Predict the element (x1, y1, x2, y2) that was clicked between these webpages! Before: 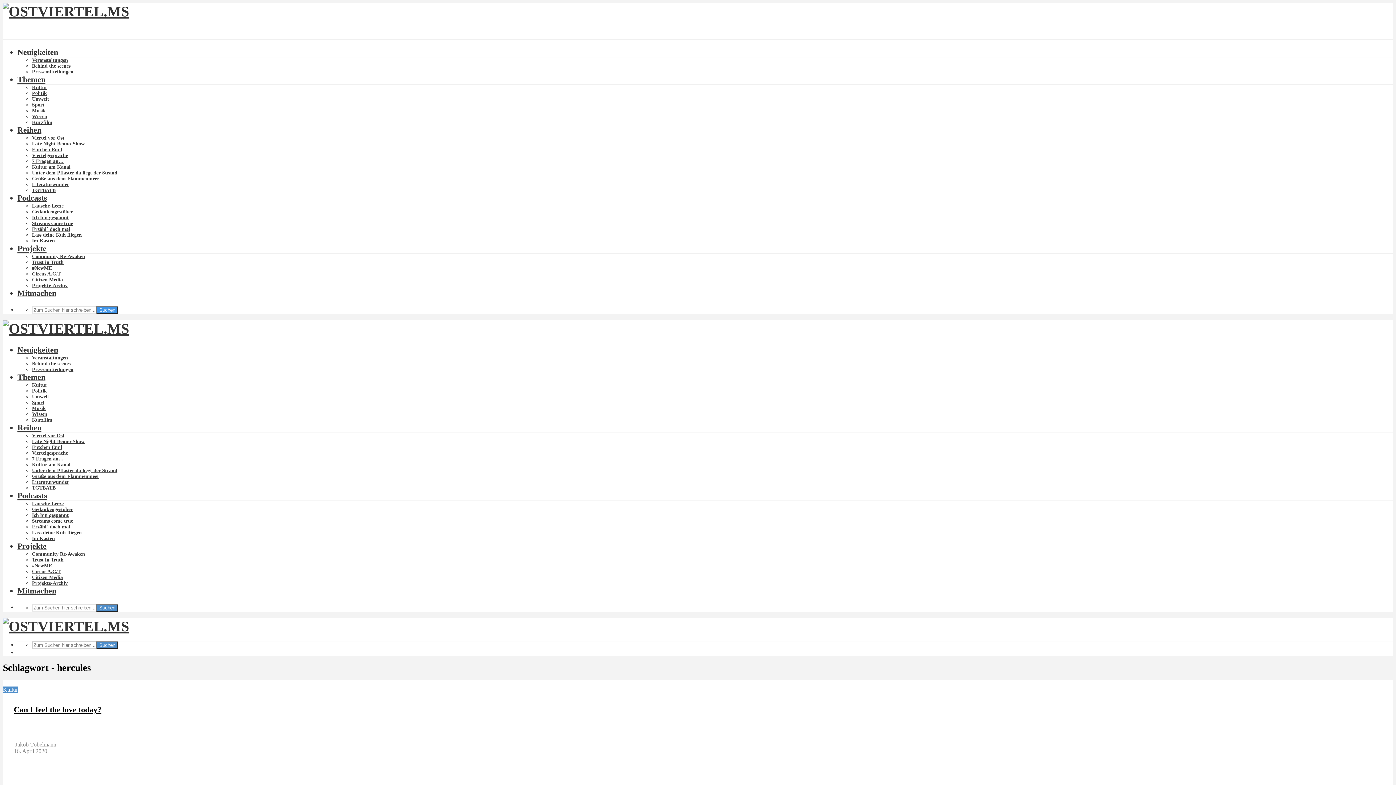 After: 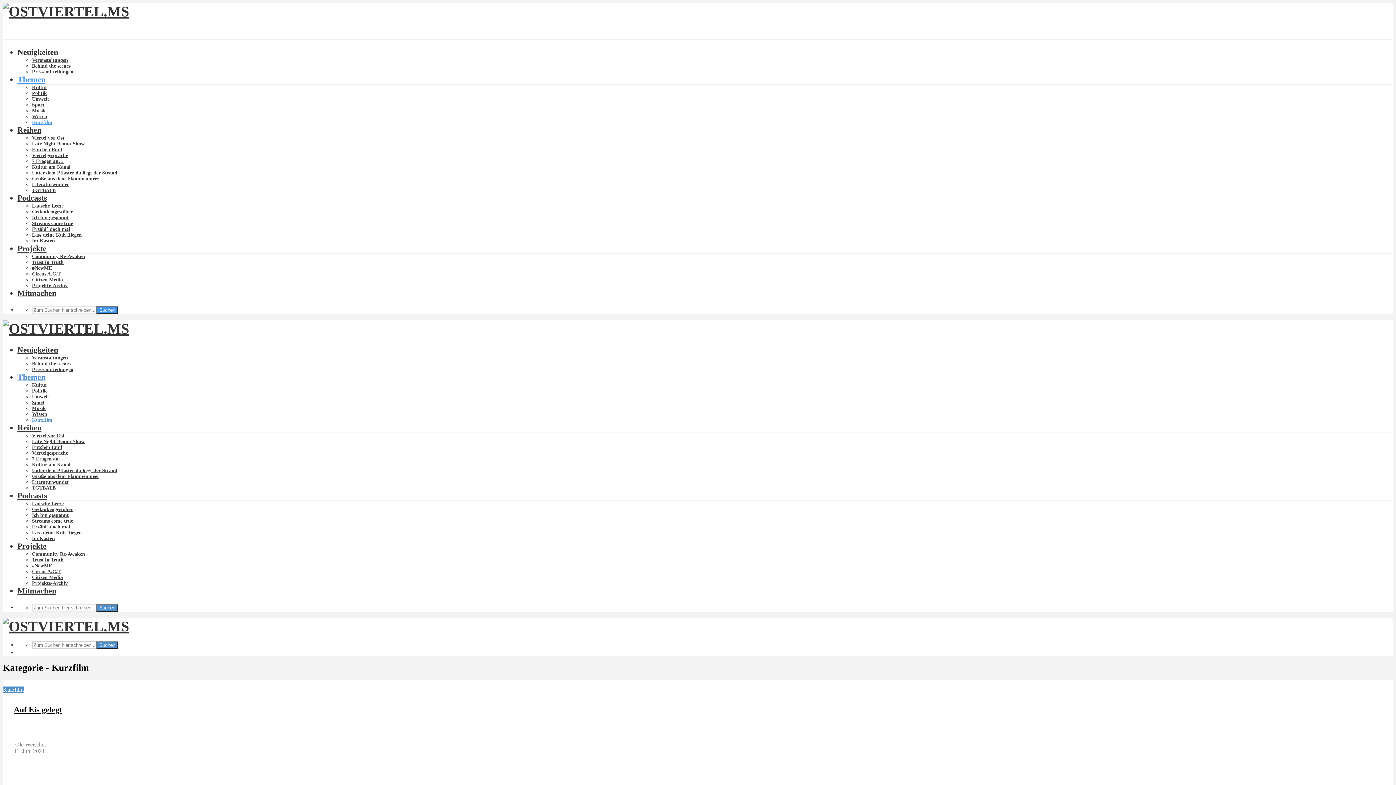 Action: bbox: (32, 119, 52, 125) label: Kurzfilm